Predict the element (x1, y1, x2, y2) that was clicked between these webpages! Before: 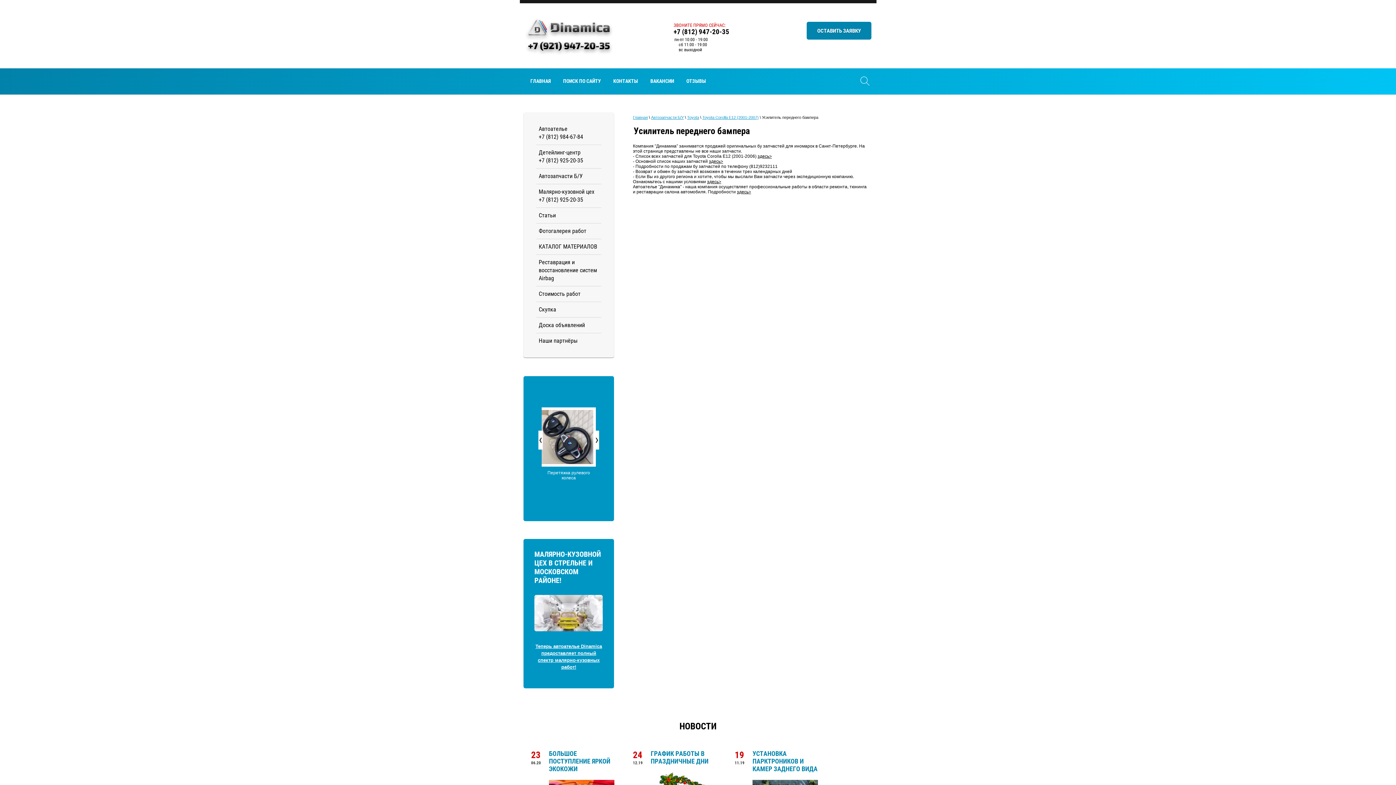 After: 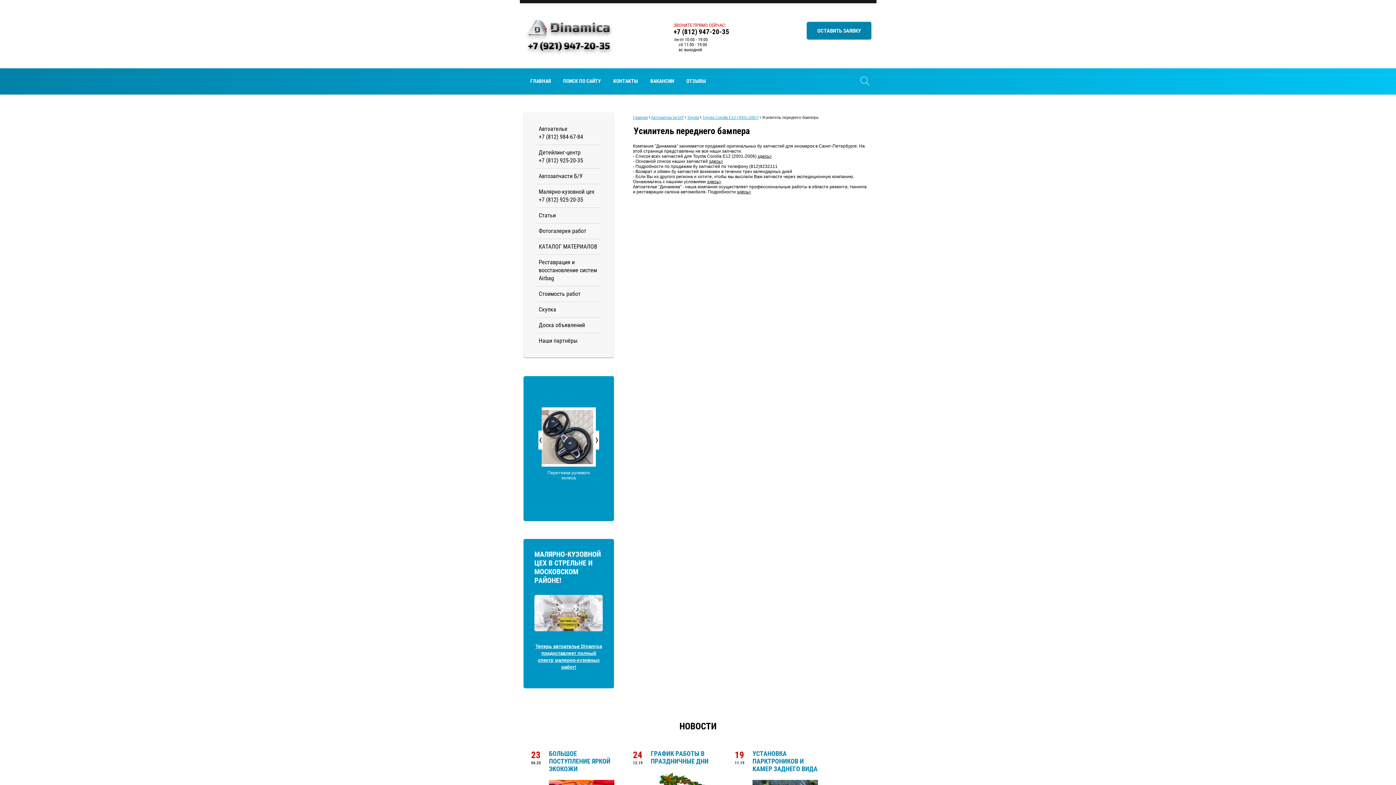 Action: bbox: (538, 430, 542, 449)